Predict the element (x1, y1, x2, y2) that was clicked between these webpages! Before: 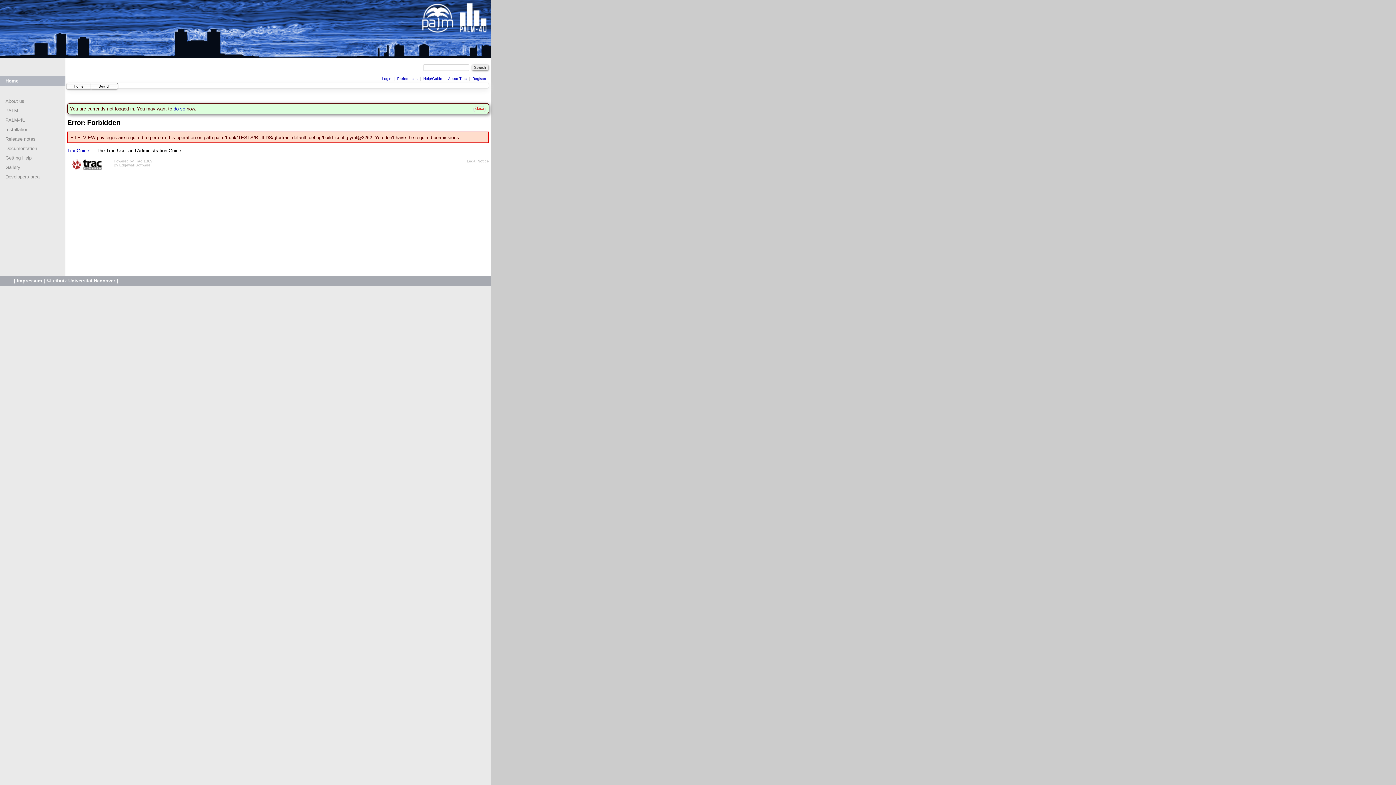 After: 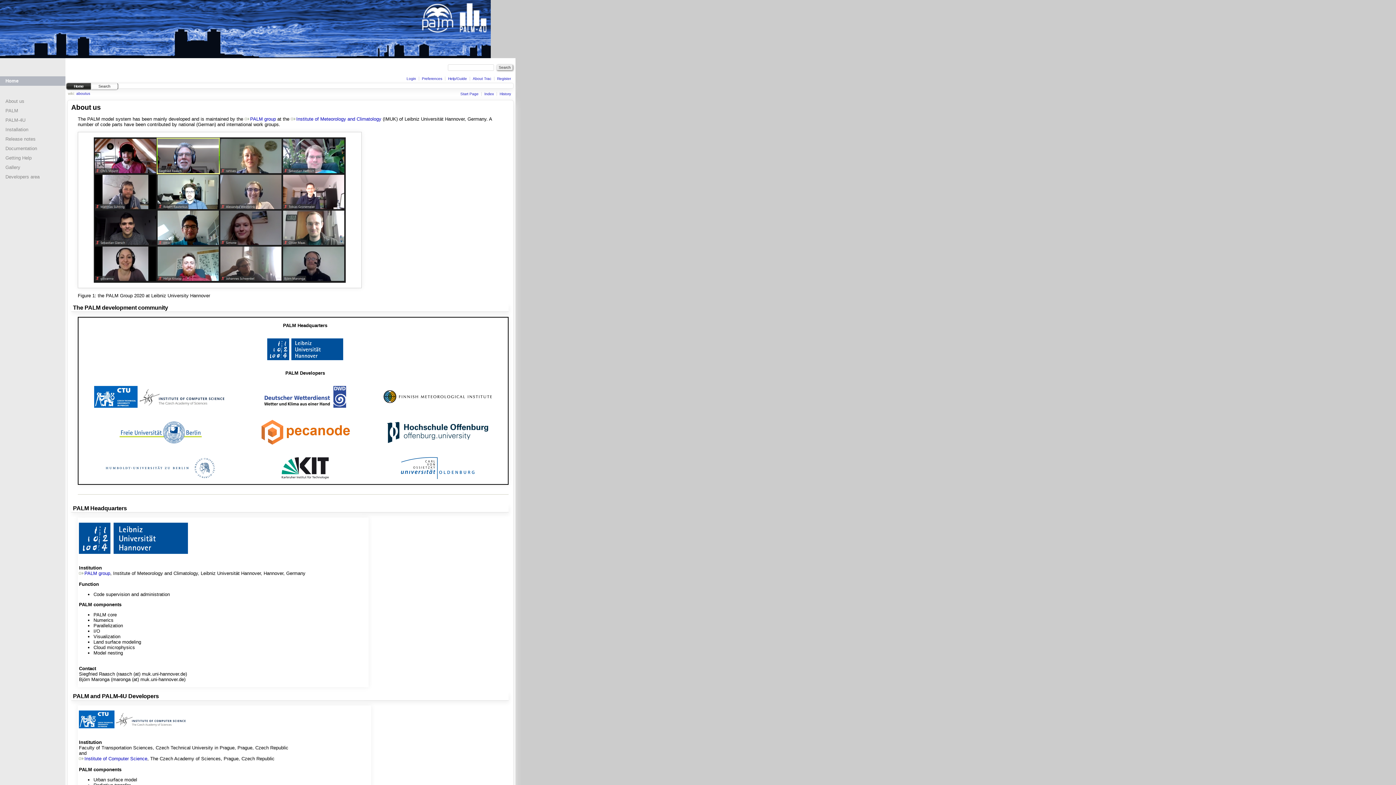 Action: bbox: (5, 98, 24, 104) label: About us